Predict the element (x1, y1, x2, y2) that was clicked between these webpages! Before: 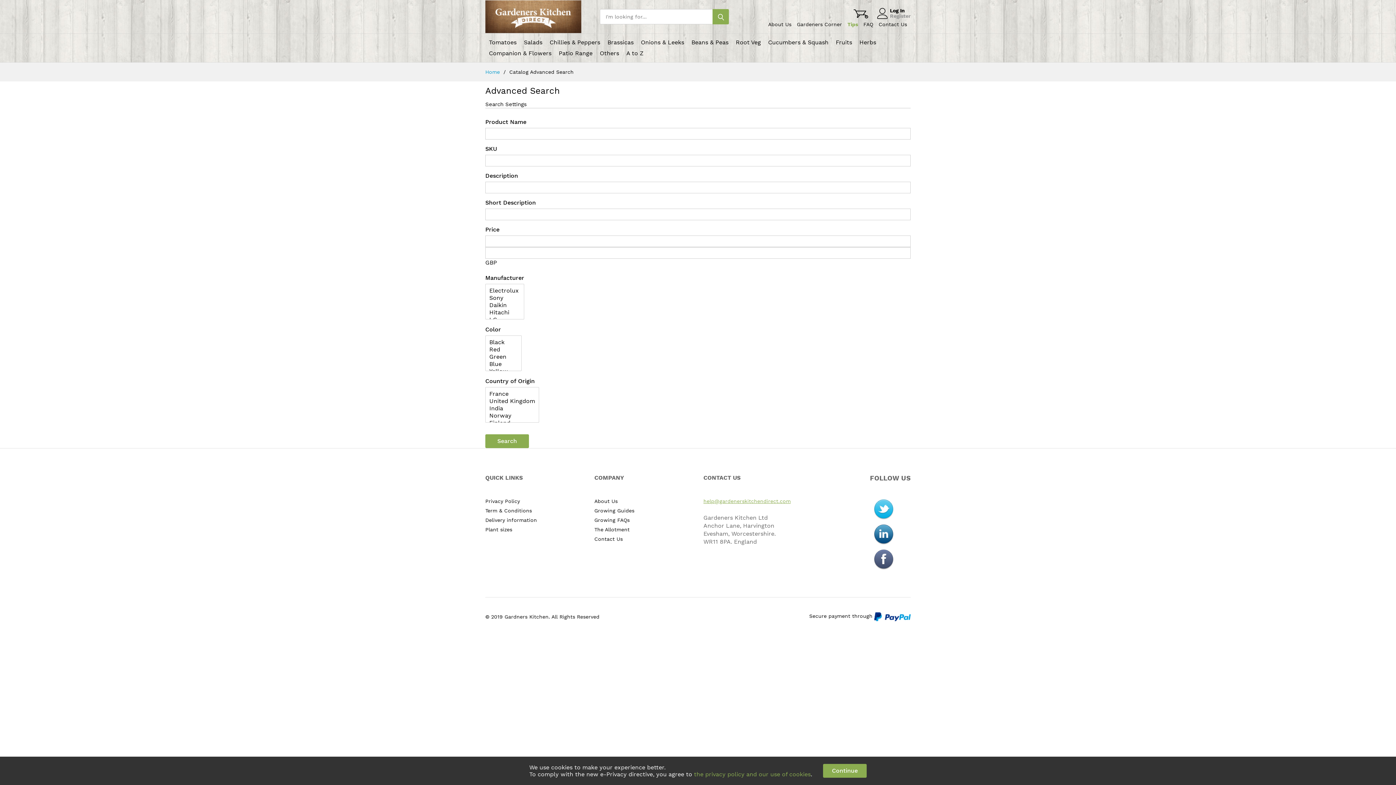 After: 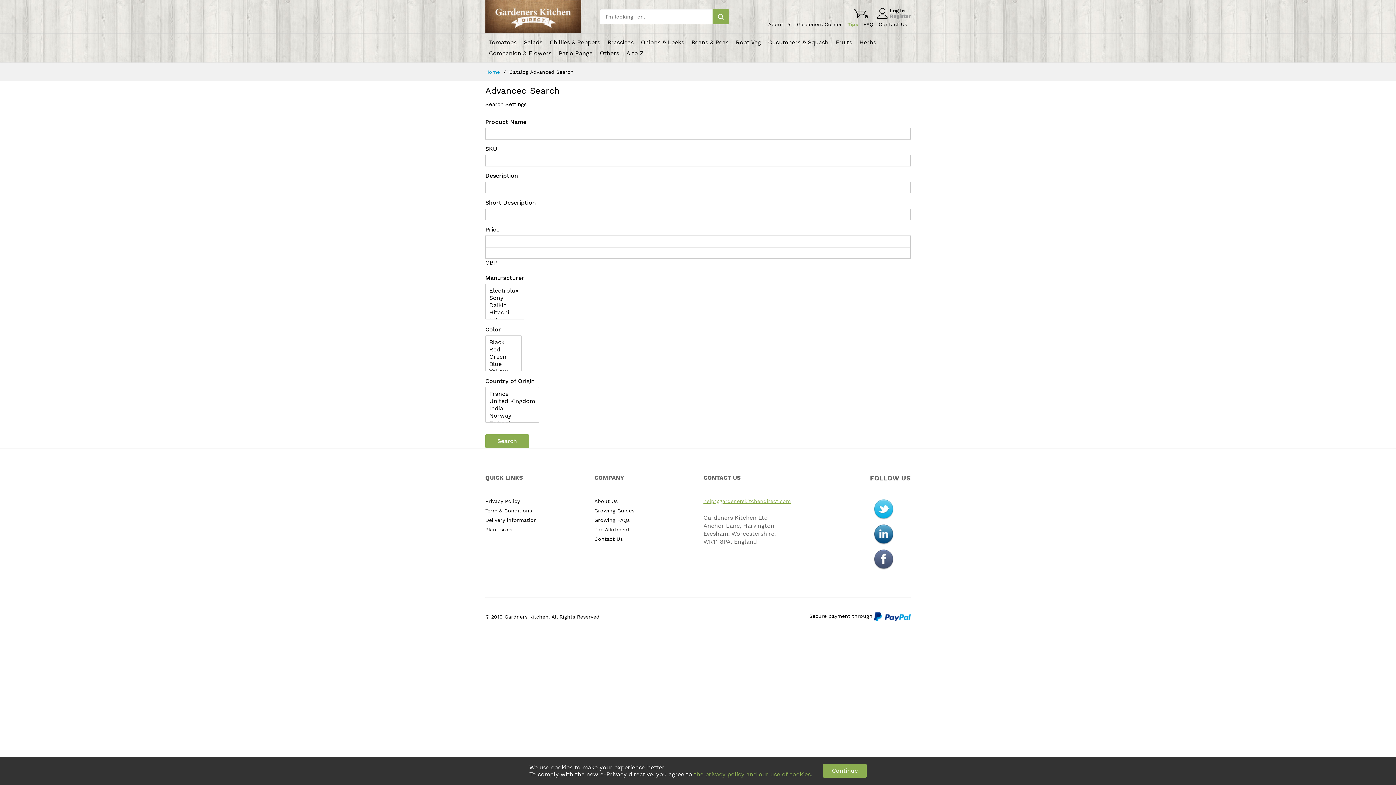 Action: bbox: (703, 498, 790, 504) label: help@gardenerskitchendirect.com